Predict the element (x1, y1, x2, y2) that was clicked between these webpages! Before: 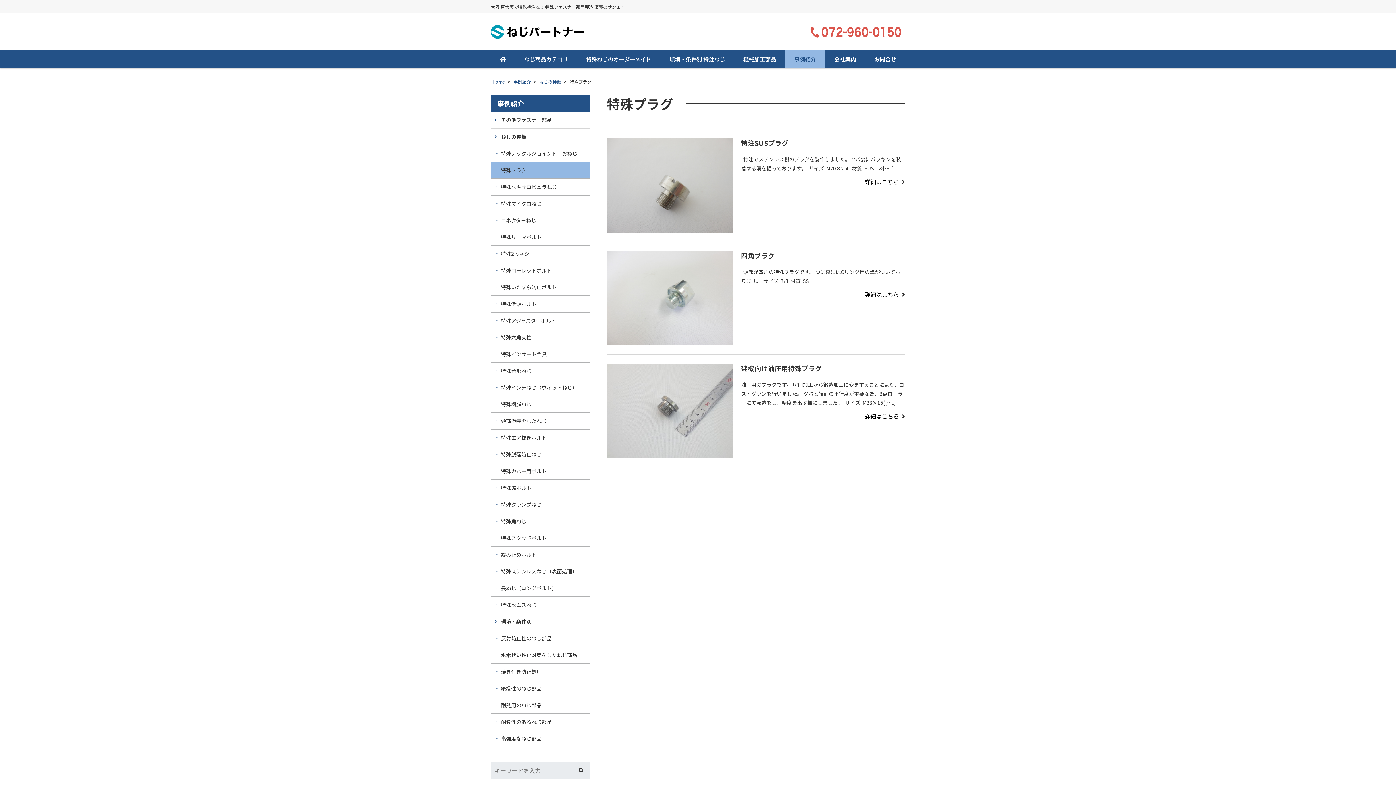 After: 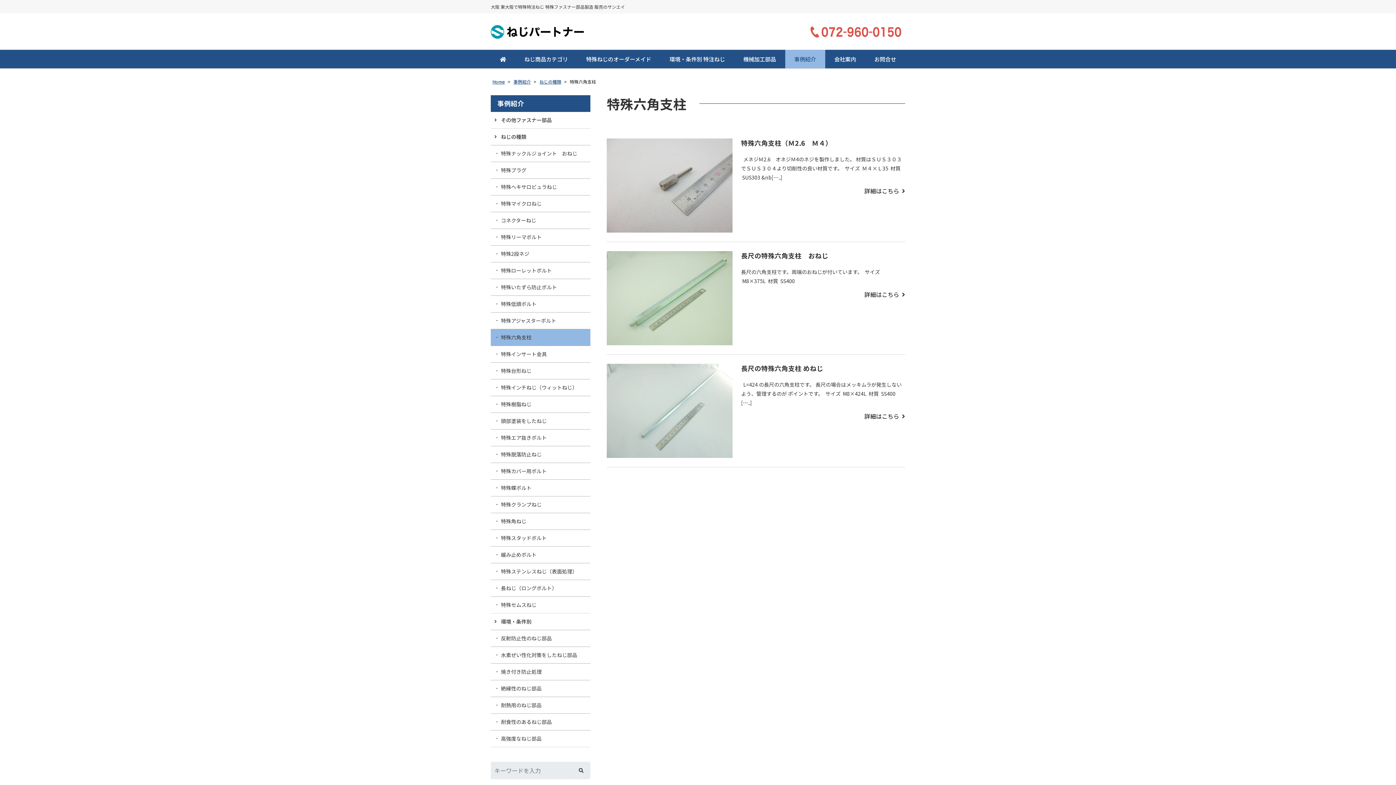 Action: label: 特殊六角支柱 bbox: (490, 329, 590, 345)